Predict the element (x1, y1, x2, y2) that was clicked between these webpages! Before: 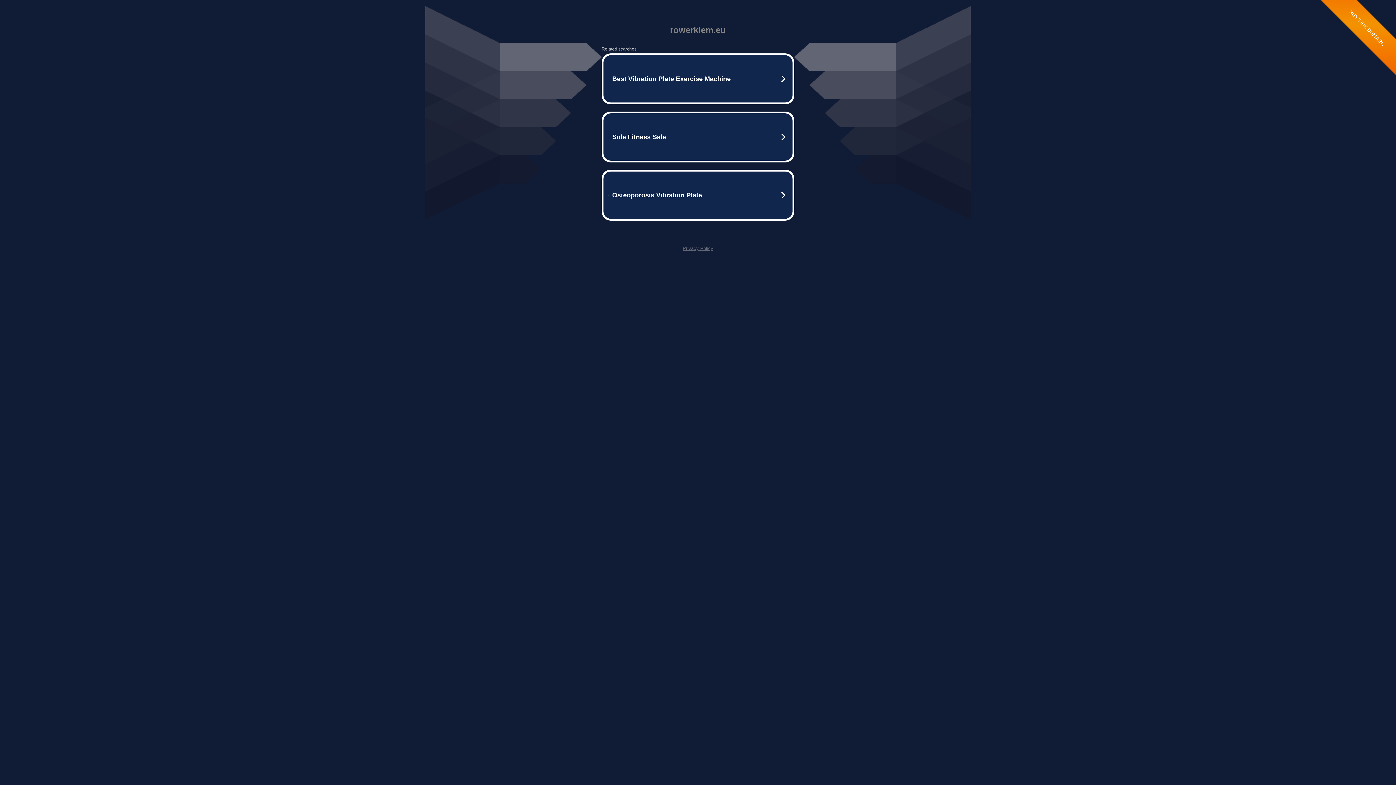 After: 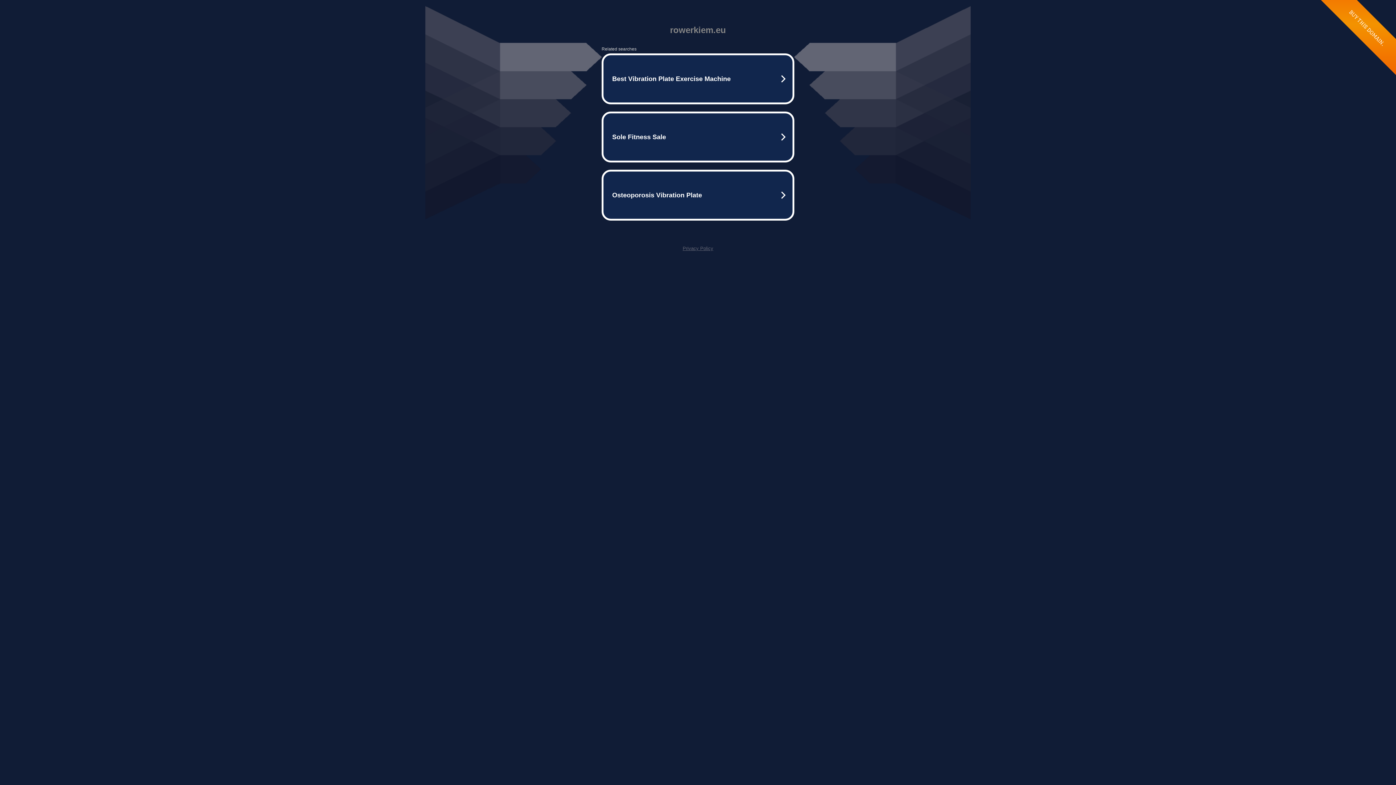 Action: bbox: (682, 245, 713, 251) label: Privacy Policy